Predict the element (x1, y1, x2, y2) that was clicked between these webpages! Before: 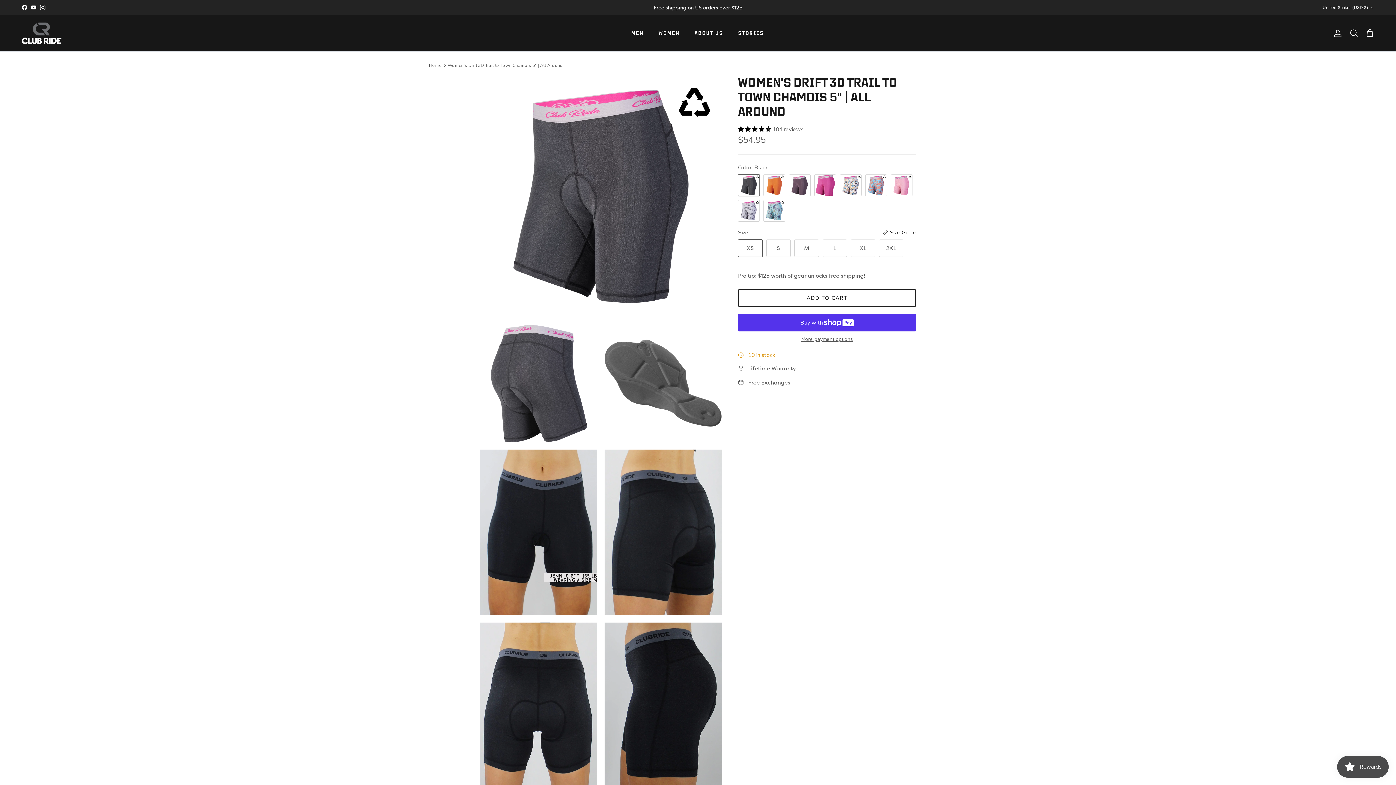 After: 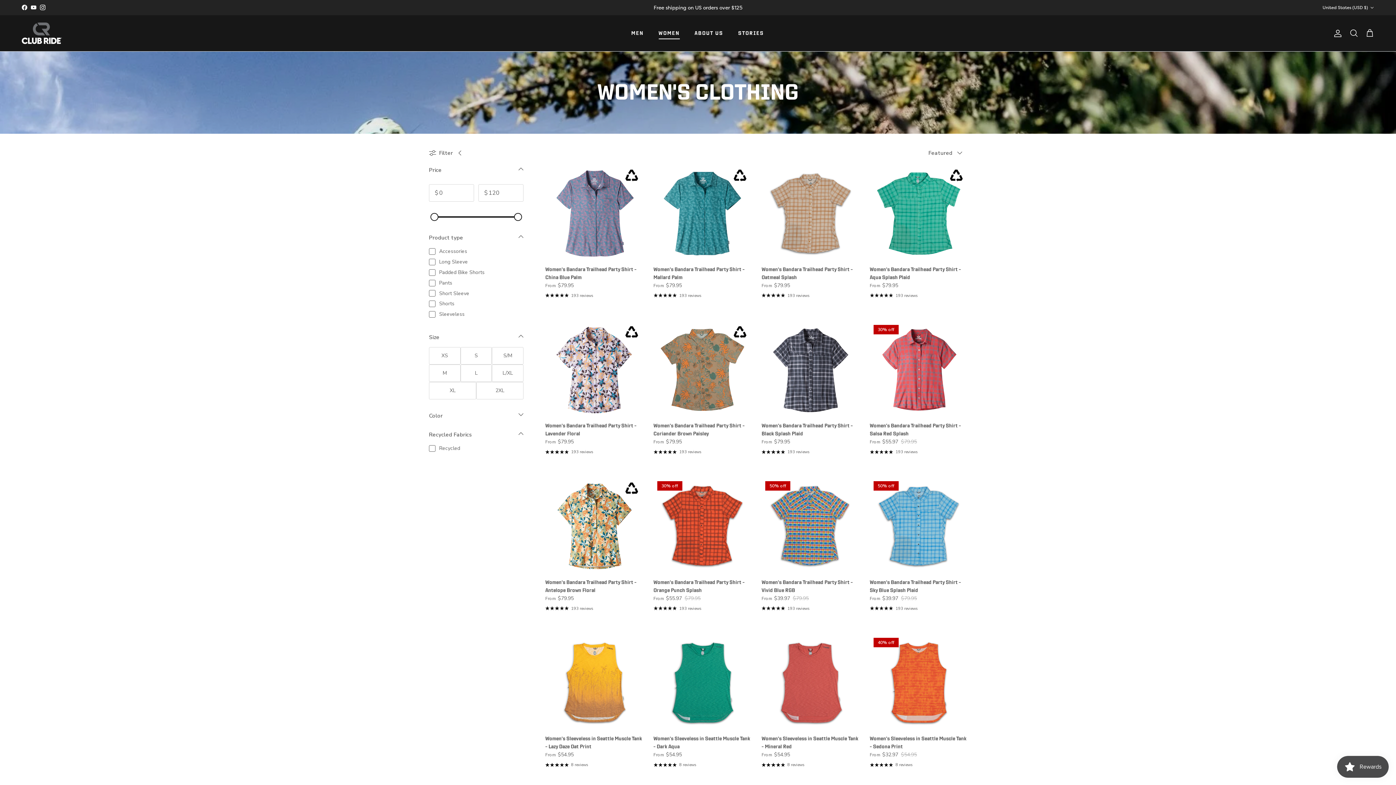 Action: bbox: (652, 21, 686, 45) label: WOMEN